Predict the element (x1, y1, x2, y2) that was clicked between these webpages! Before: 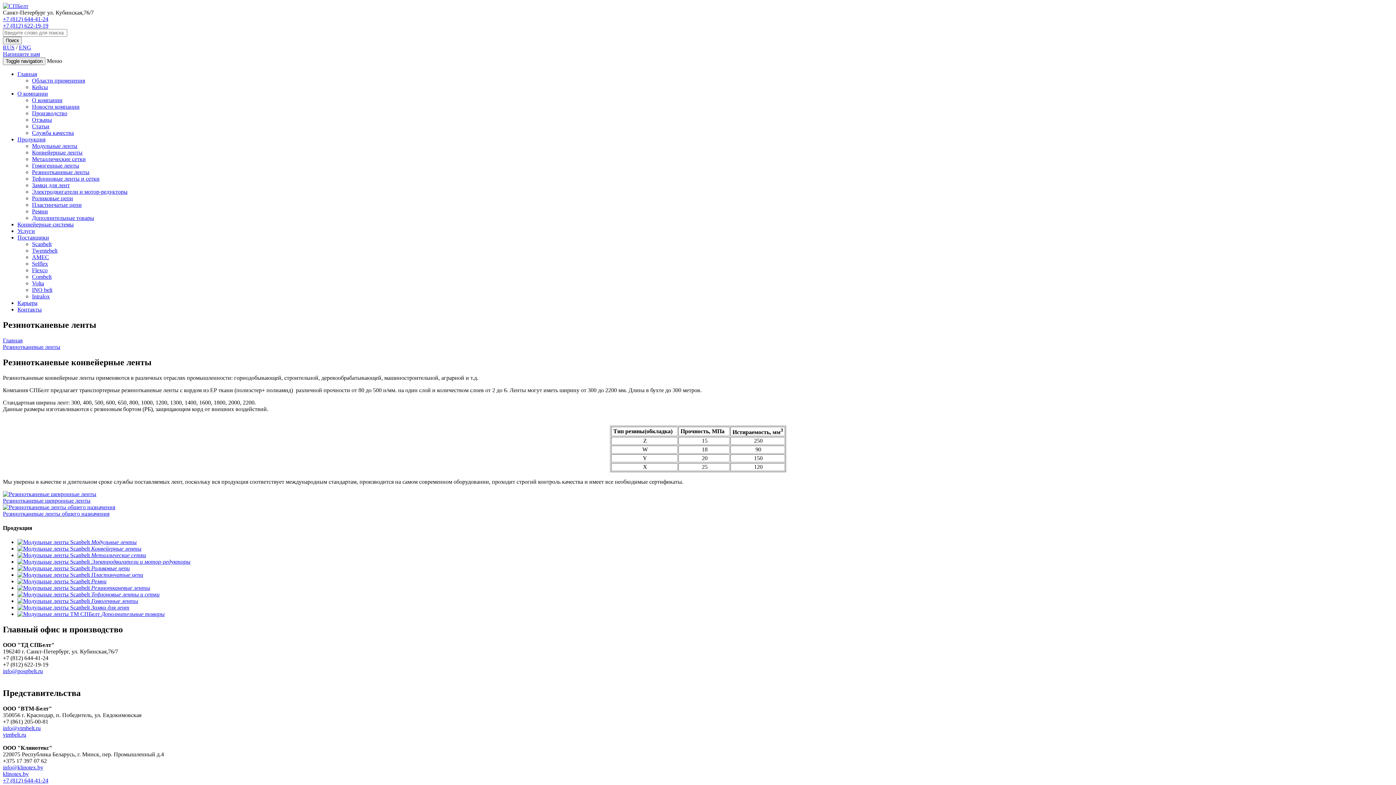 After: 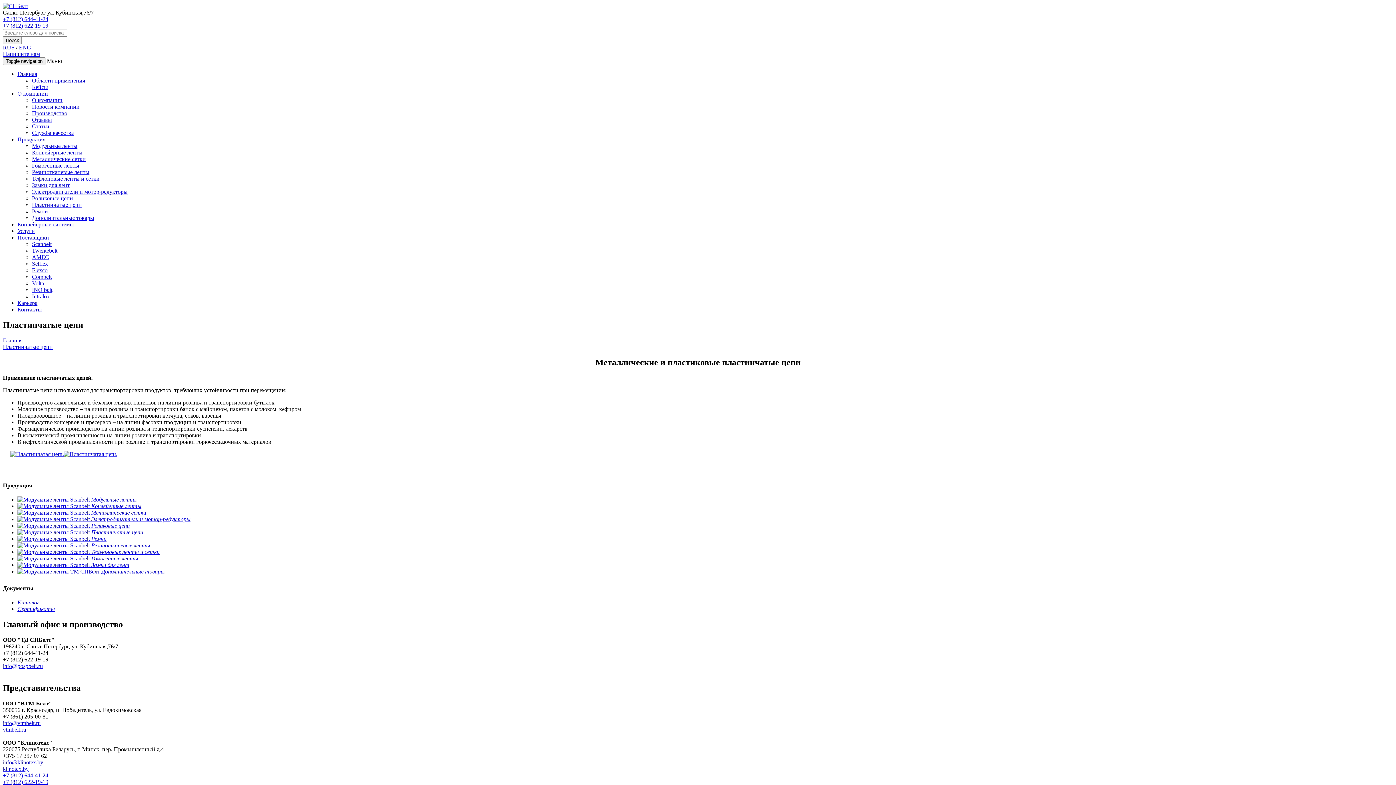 Action: bbox: (32, 201, 81, 208) label: Пластинчатые цепи